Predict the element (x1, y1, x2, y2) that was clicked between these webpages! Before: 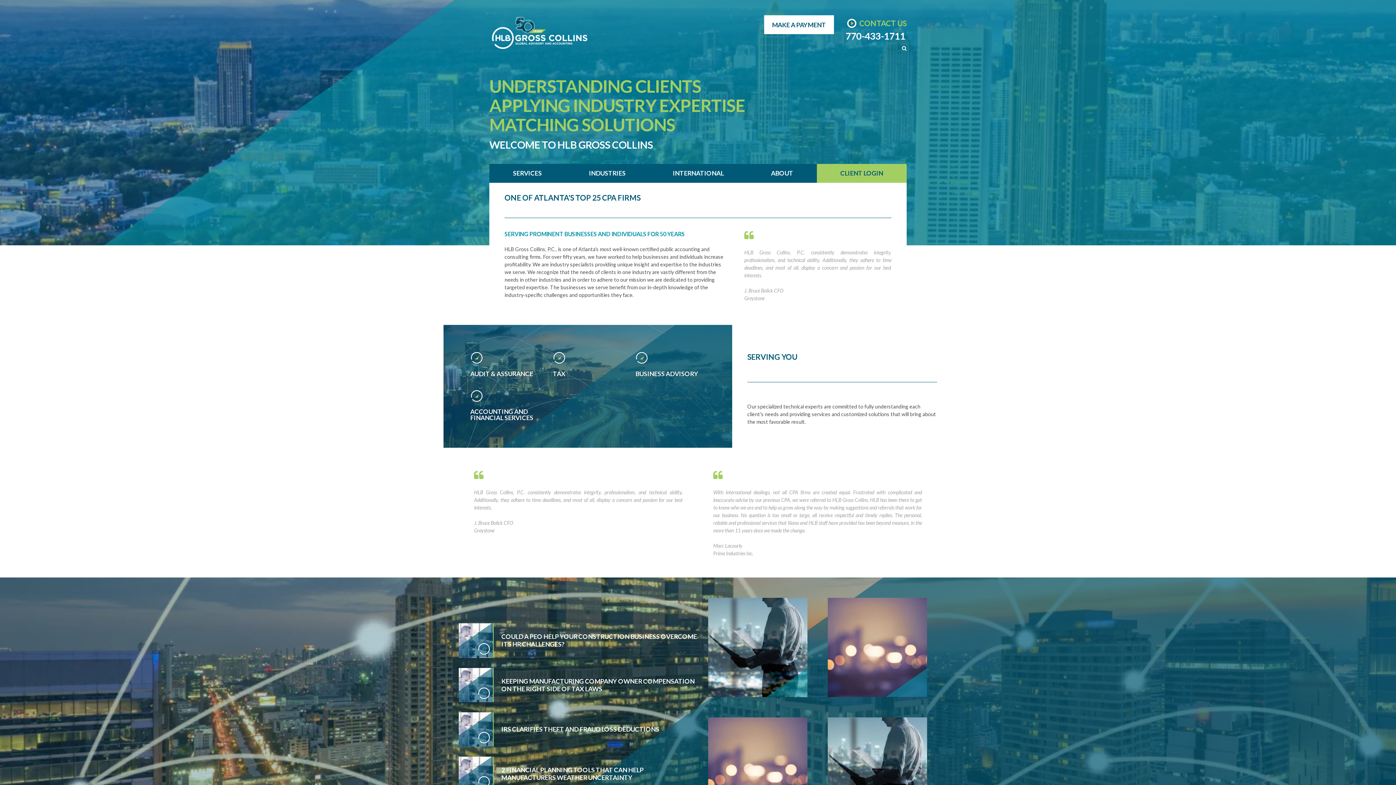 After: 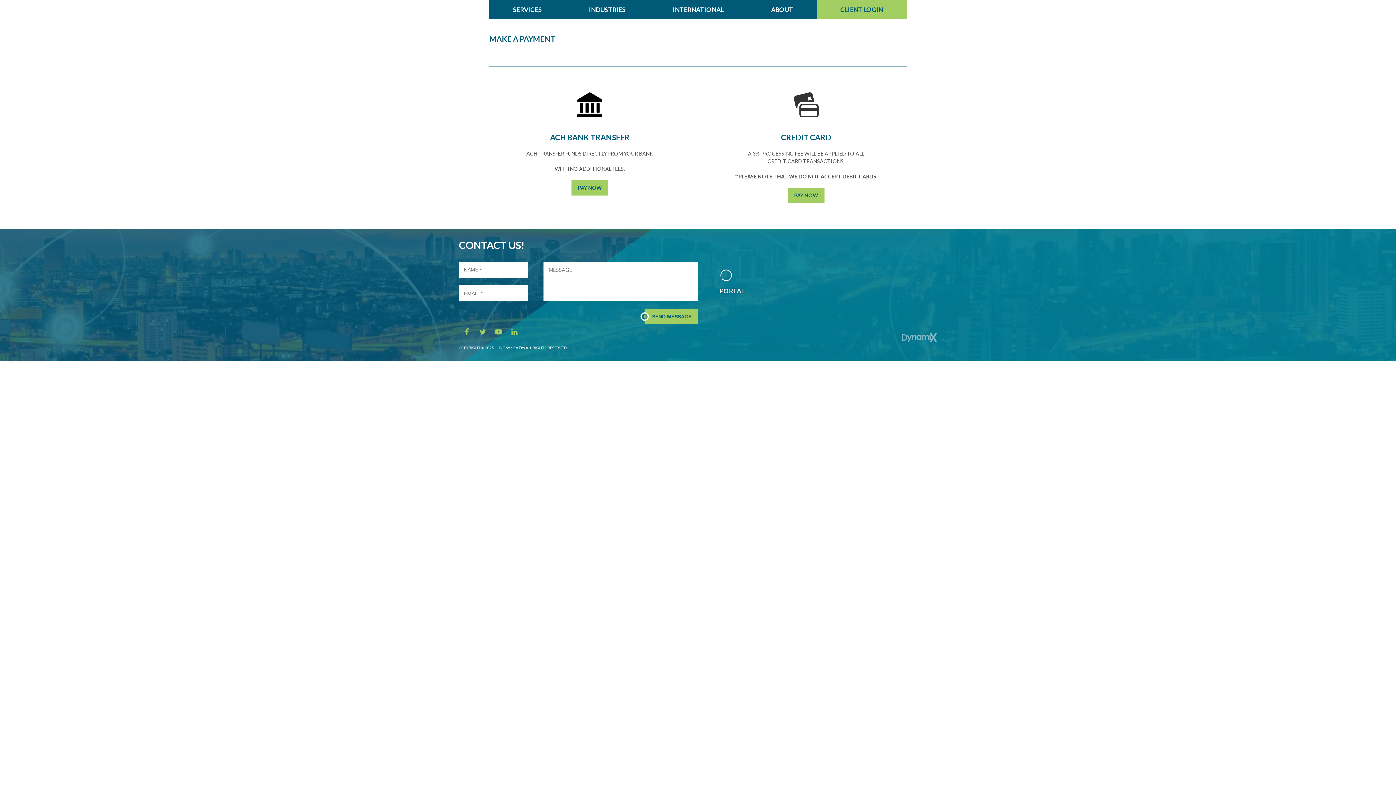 Action: label: MAKE A PAYMENT bbox: (764, 15, 834, 34)